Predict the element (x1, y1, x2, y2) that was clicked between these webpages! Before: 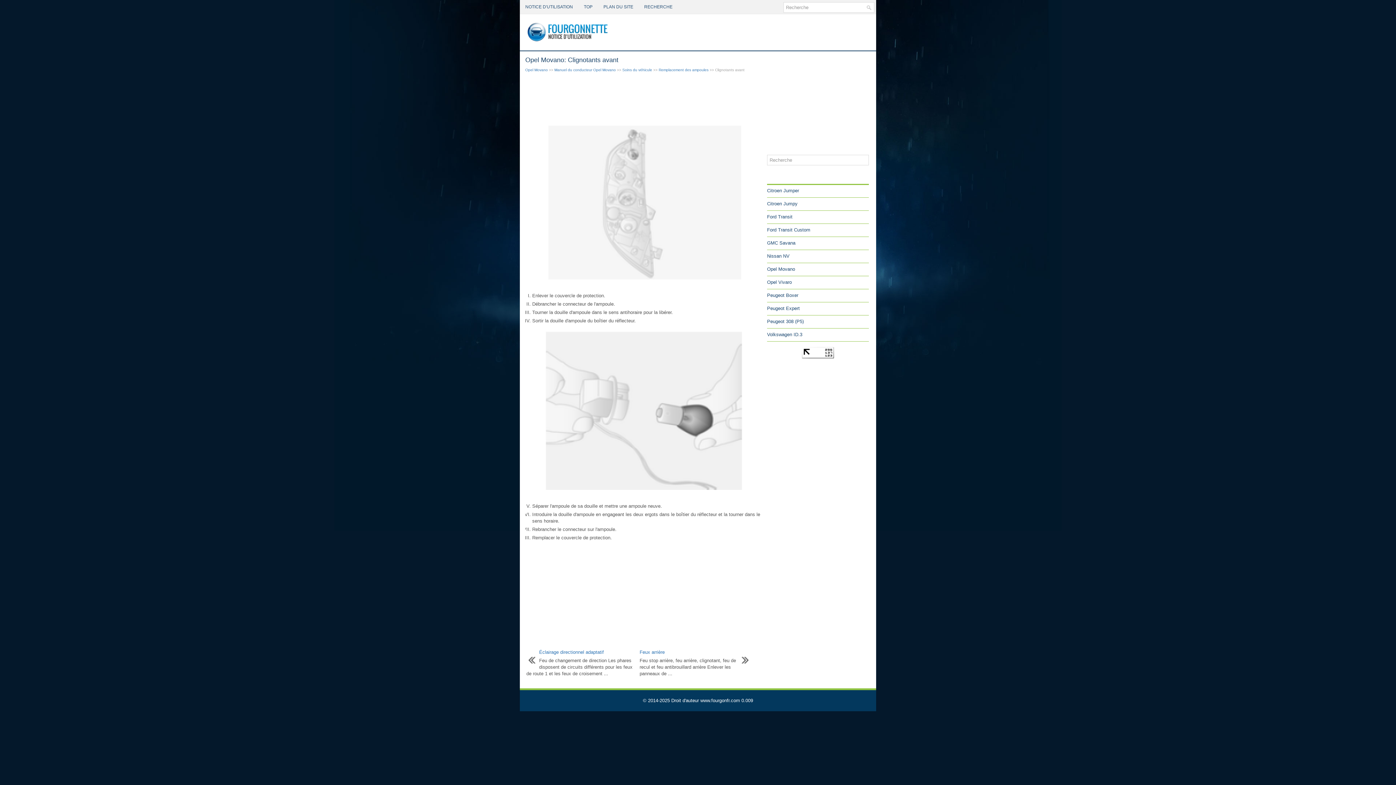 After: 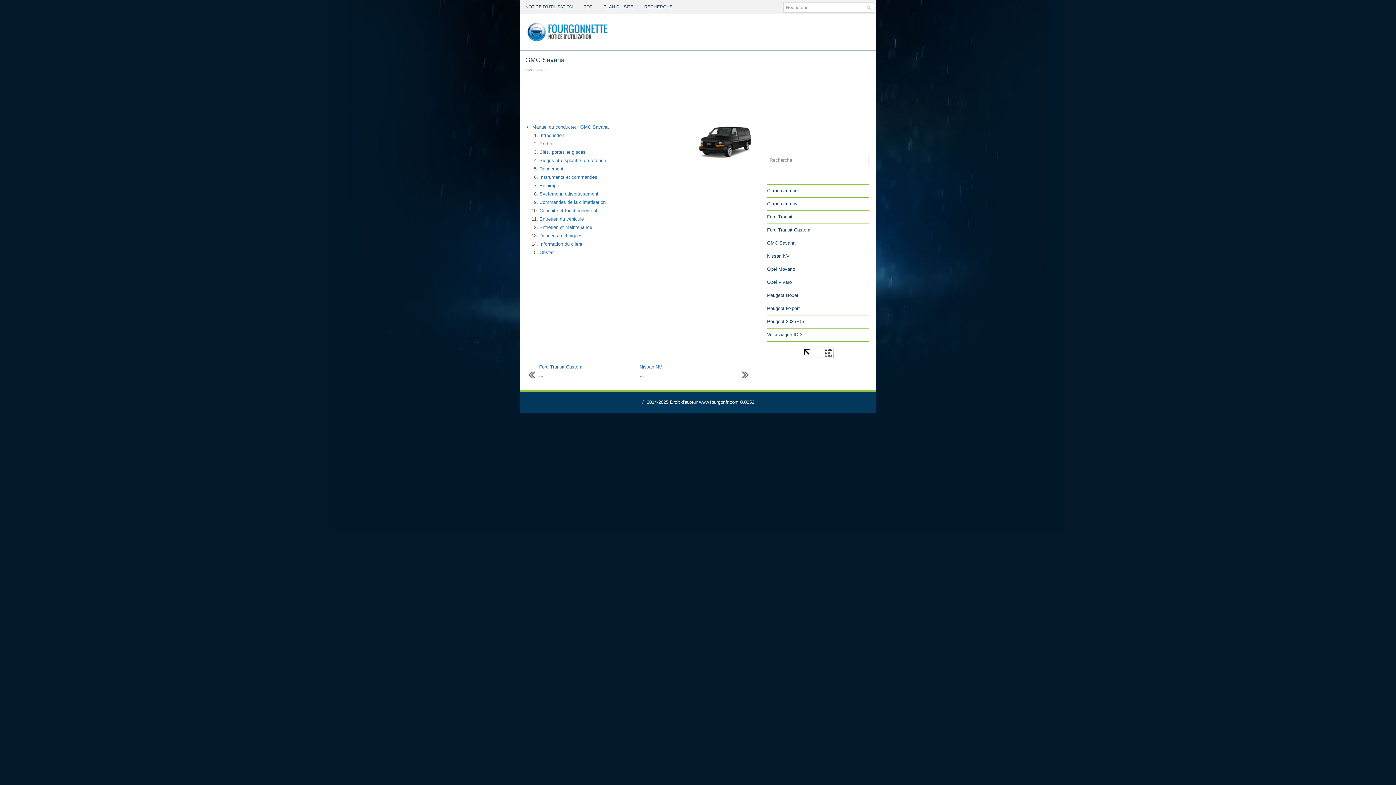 Action: bbox: (767, 240, 795, 245) label: GMC Savana